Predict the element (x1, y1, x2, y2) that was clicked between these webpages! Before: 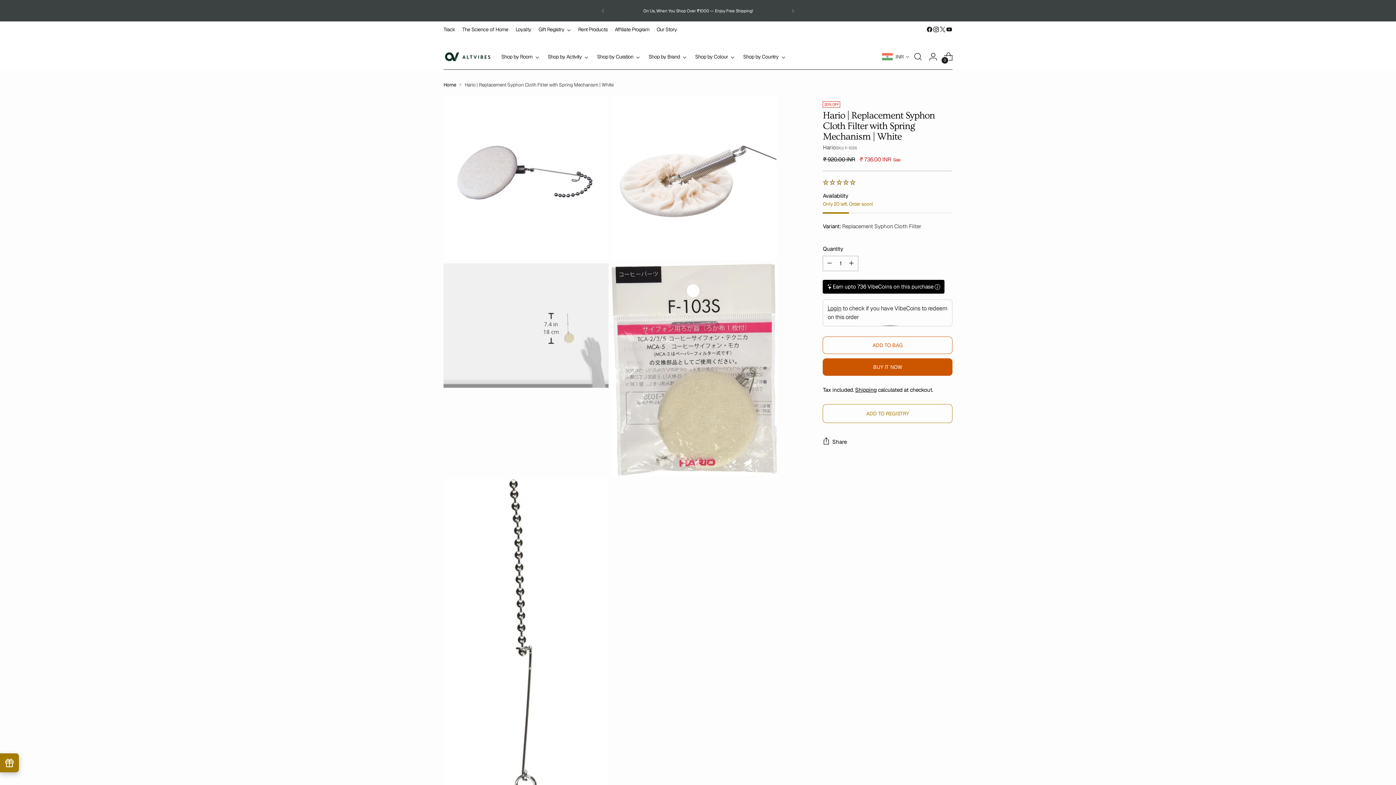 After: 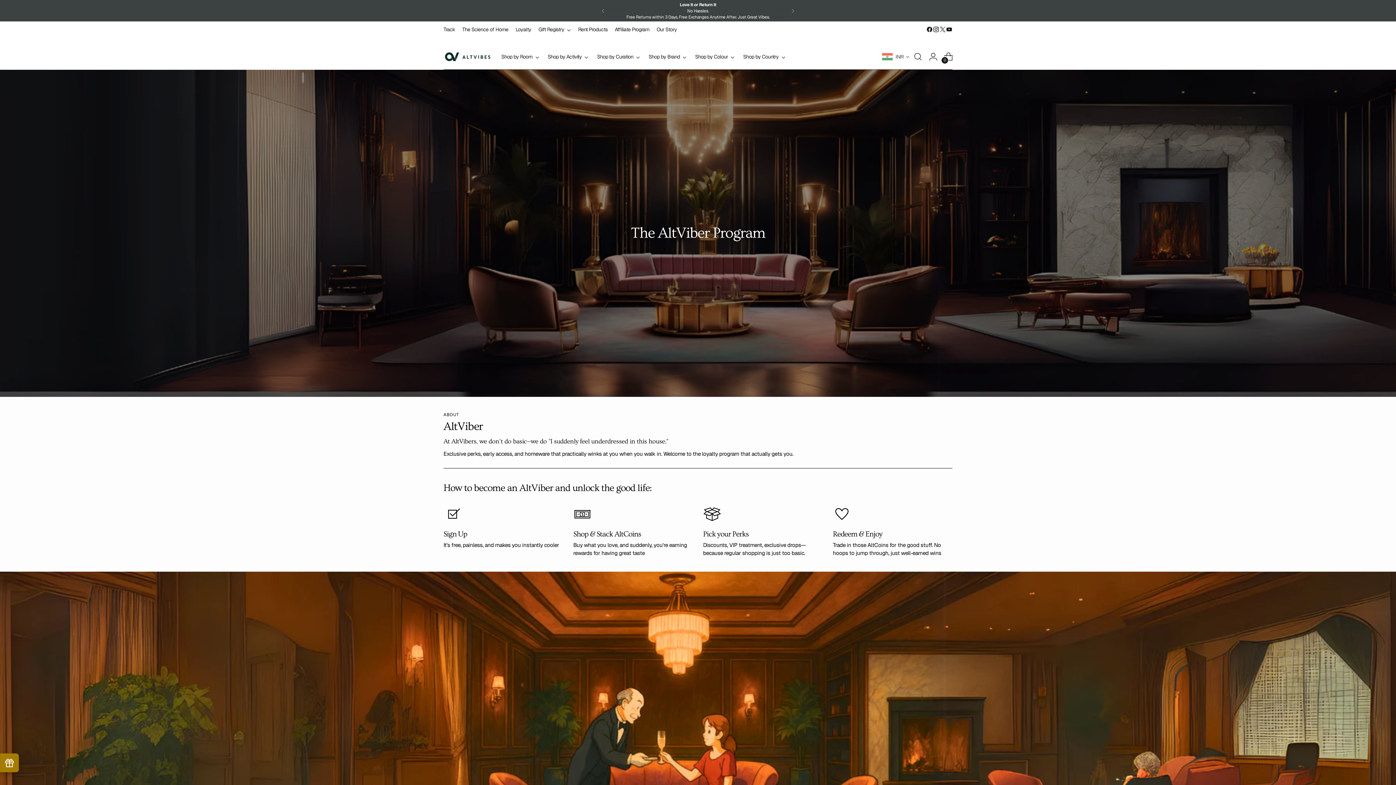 Action: bbox: (515, 21, 531, 37) label: Loyalty